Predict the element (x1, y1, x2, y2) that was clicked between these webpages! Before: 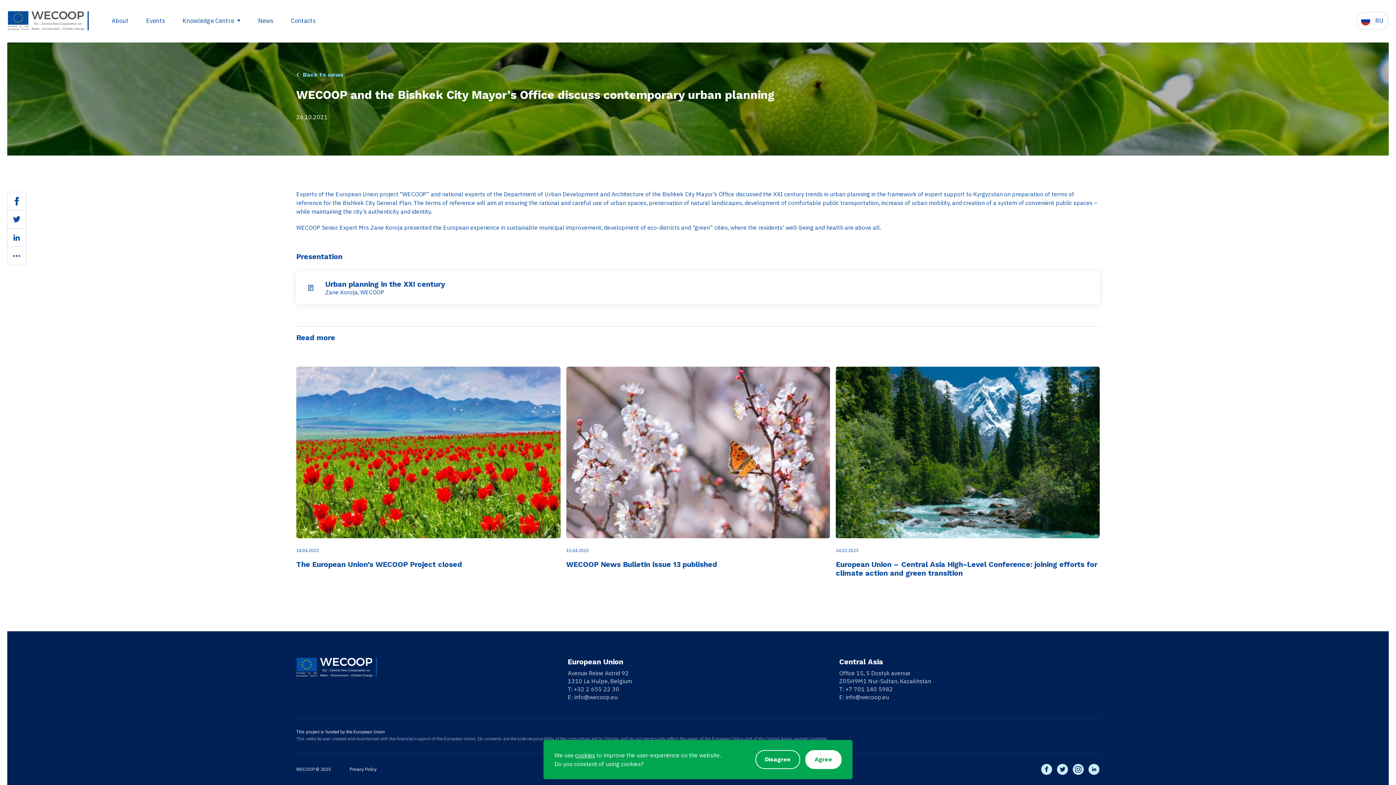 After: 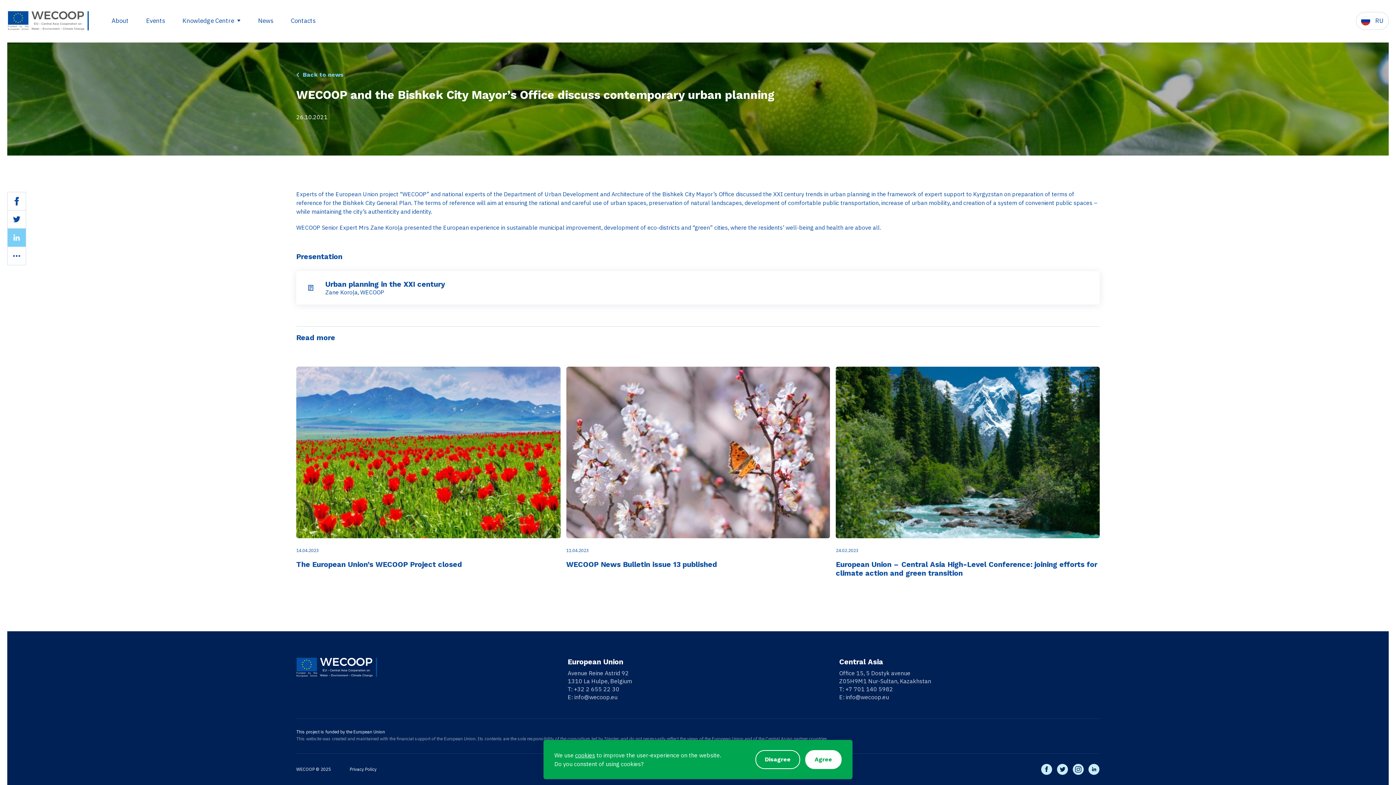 Action: bbox: (7, 228, 25, 246)